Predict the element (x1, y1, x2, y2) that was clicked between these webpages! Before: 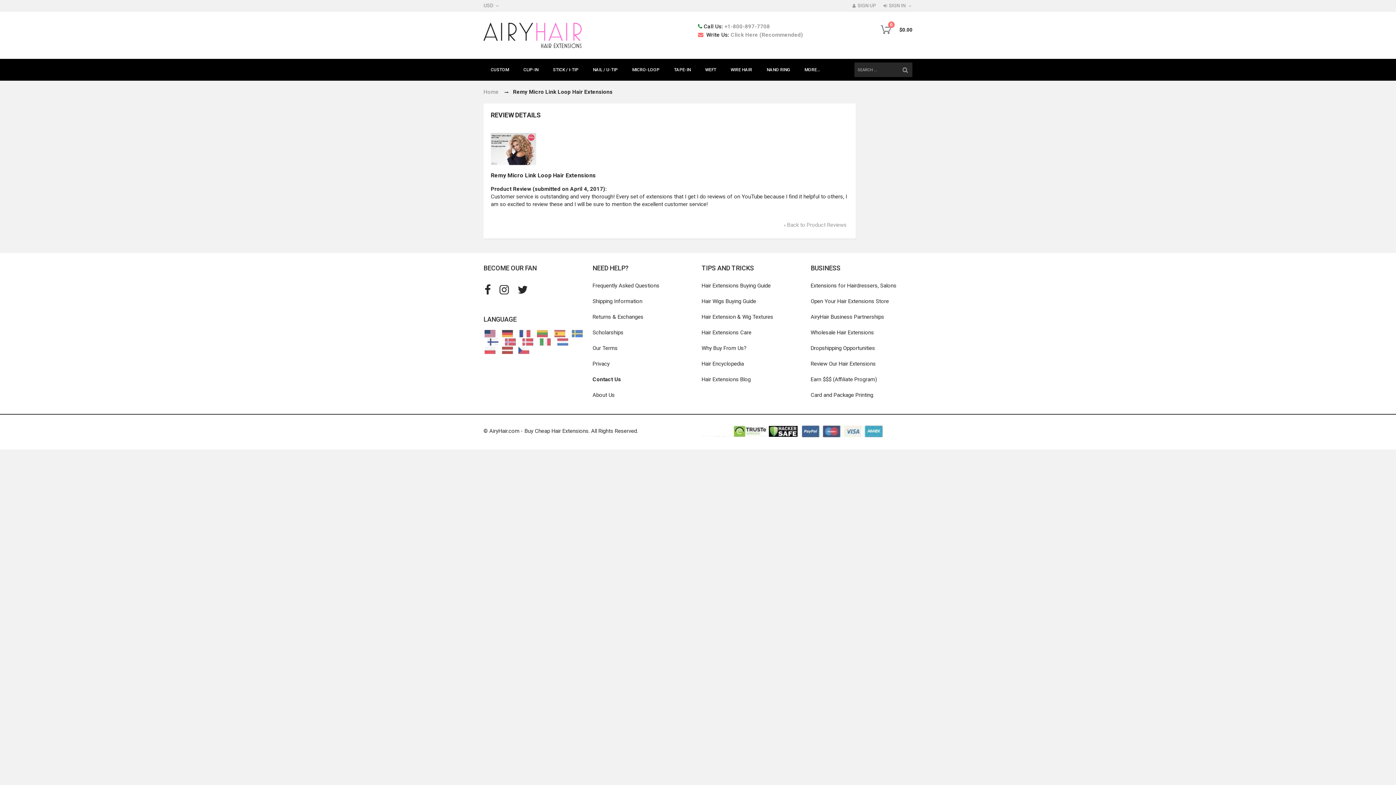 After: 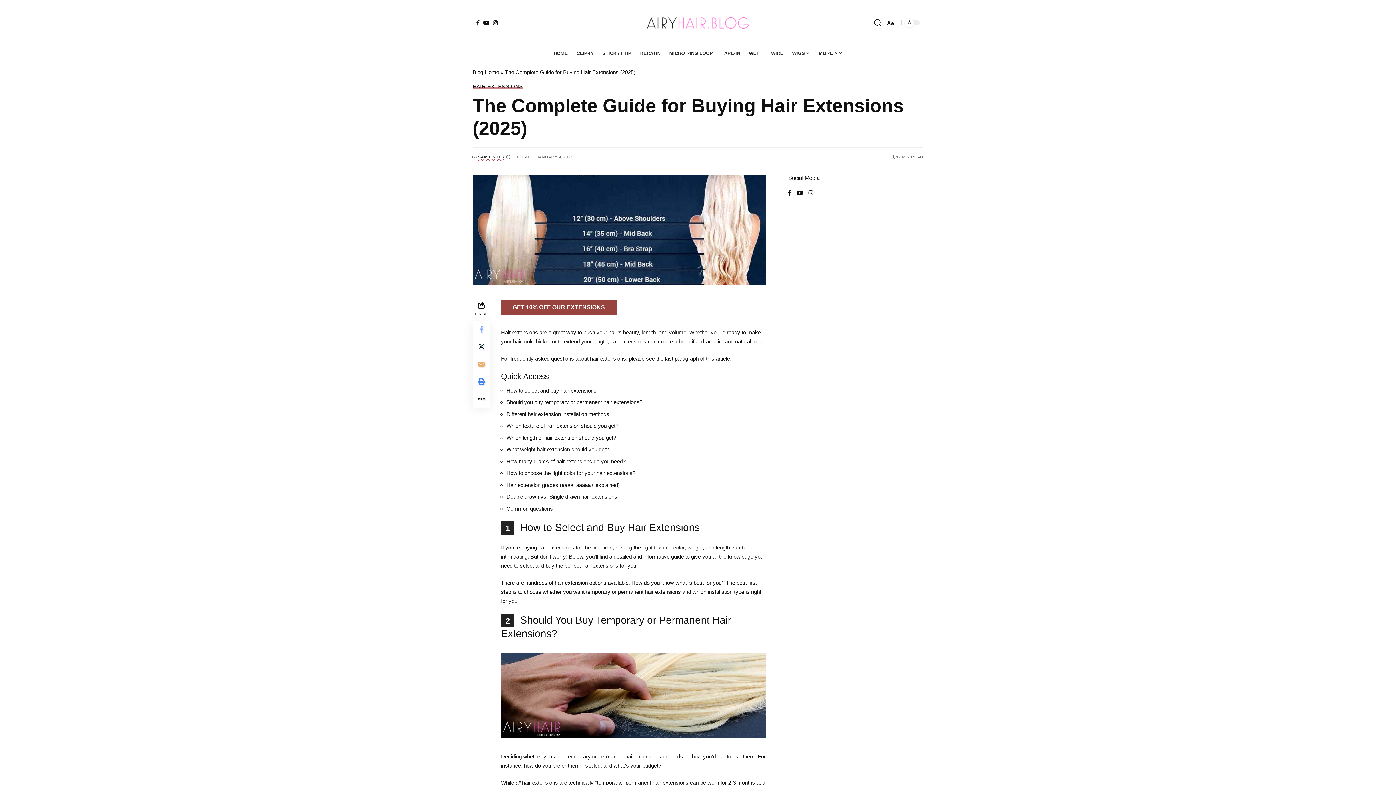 Action: label: Hair Extensions Buying Guide bbox: (701, 278, 803, 293)